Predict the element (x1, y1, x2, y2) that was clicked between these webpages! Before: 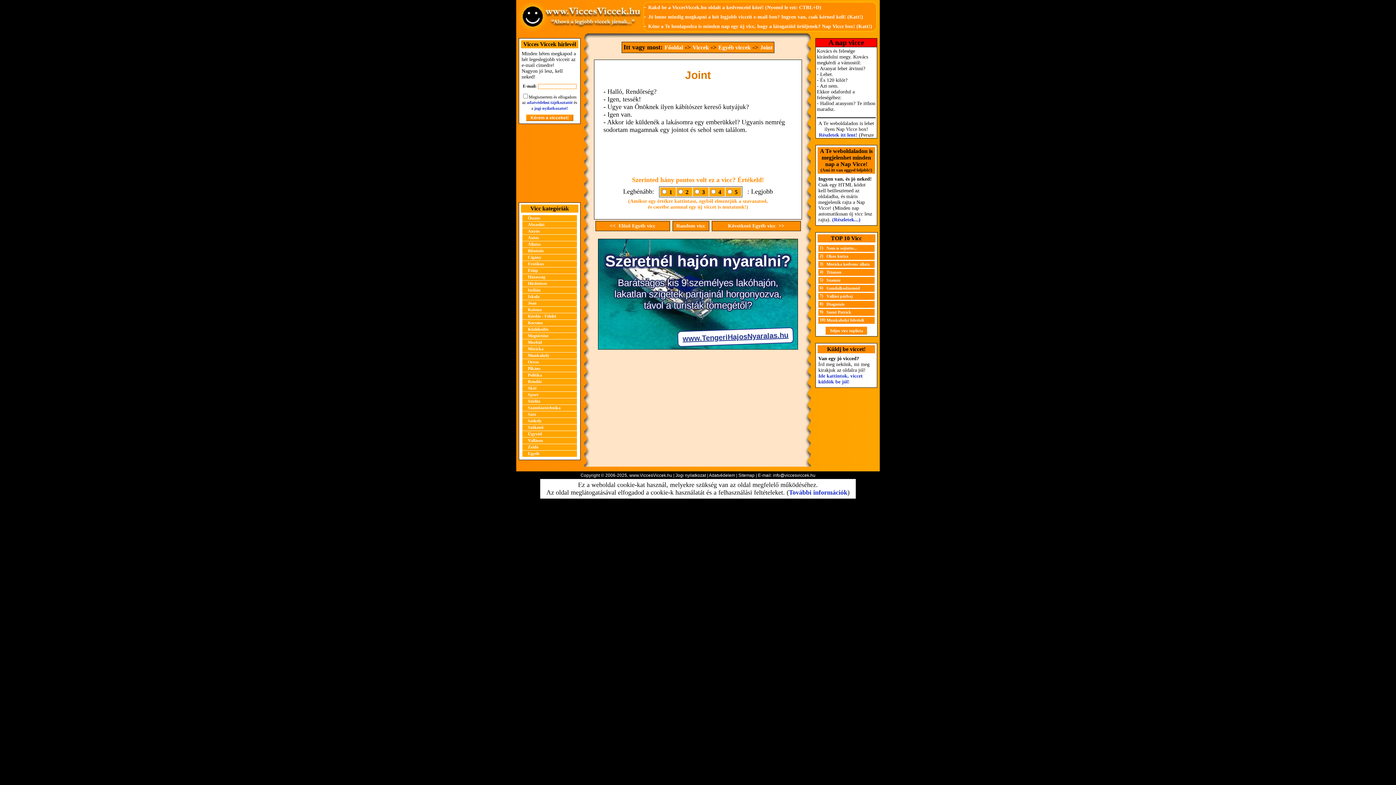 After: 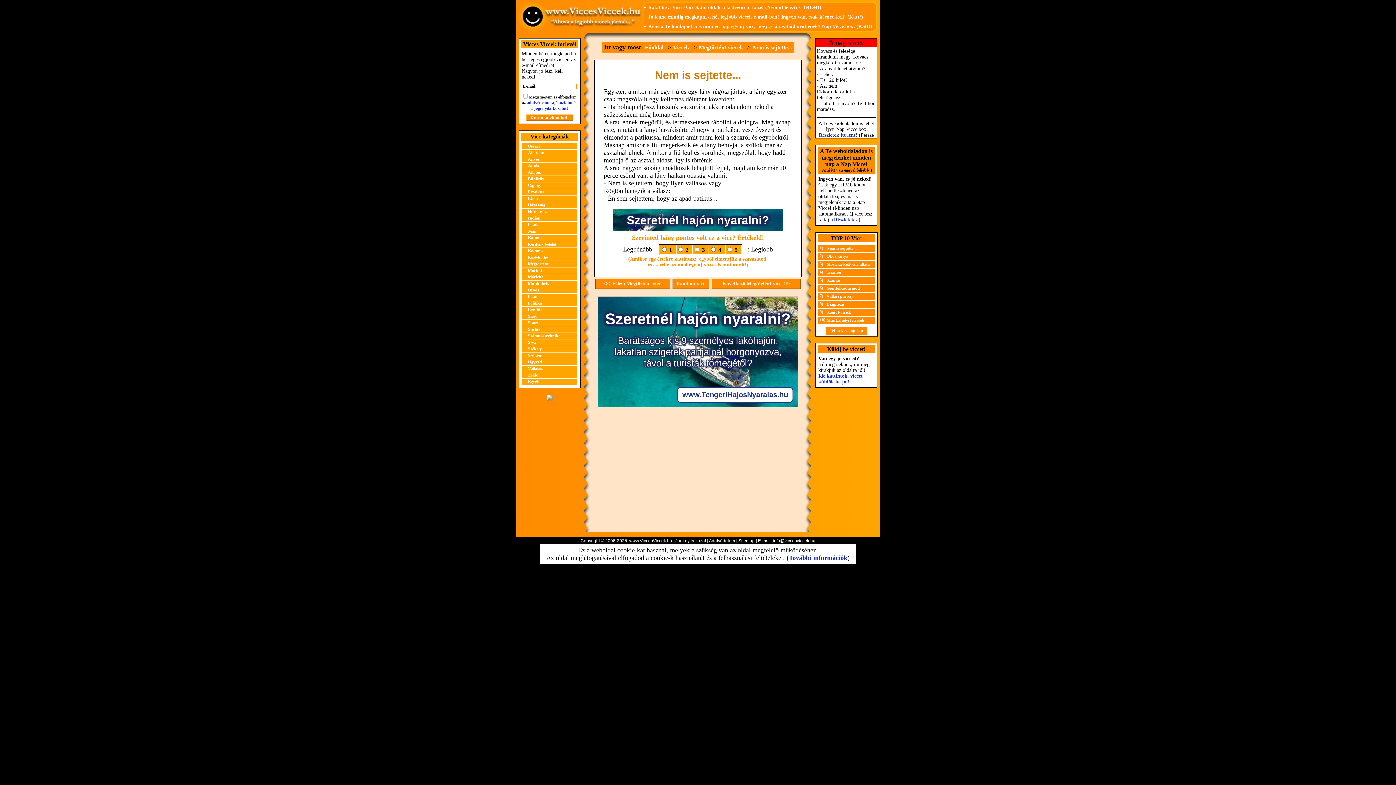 Action: label: Nem is sejtette... bbox: (826, 245, 874, 251)